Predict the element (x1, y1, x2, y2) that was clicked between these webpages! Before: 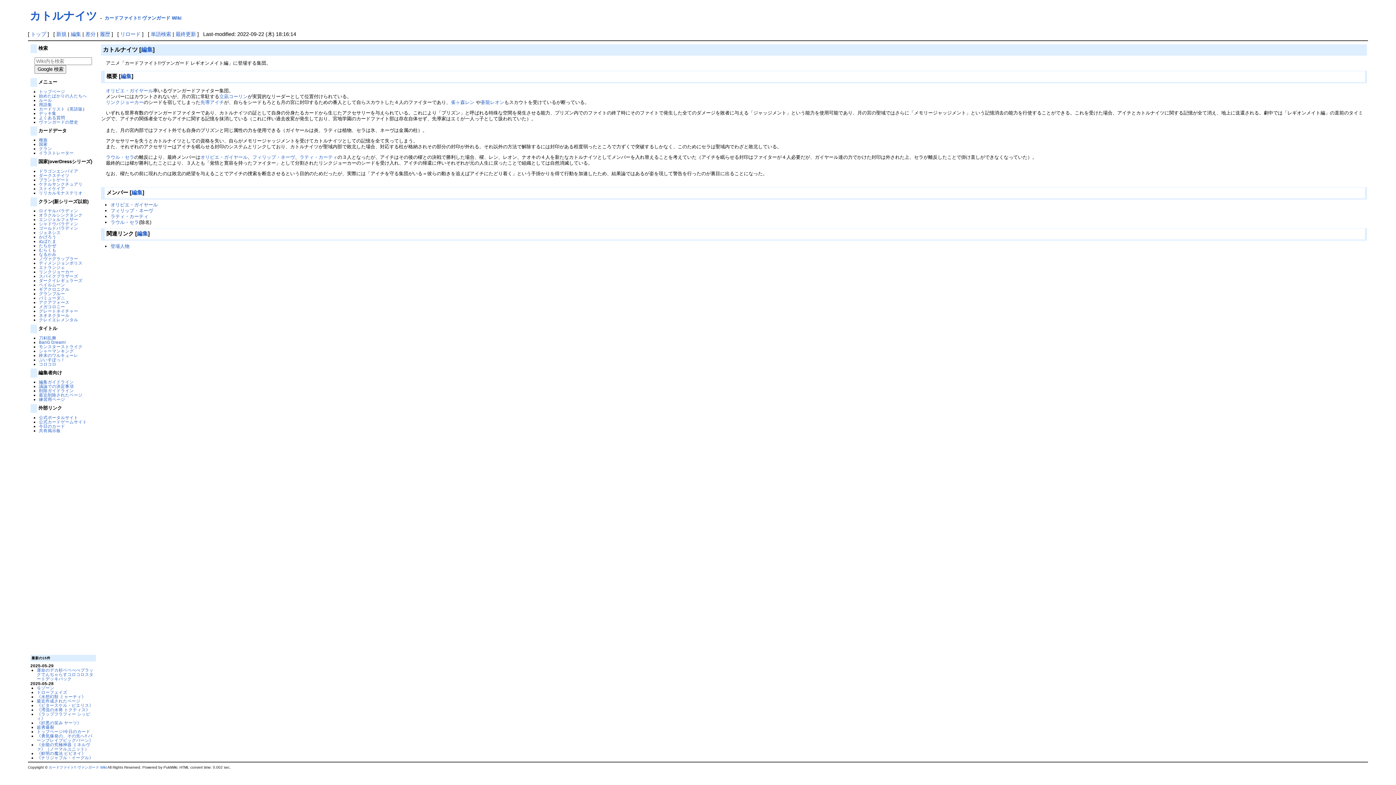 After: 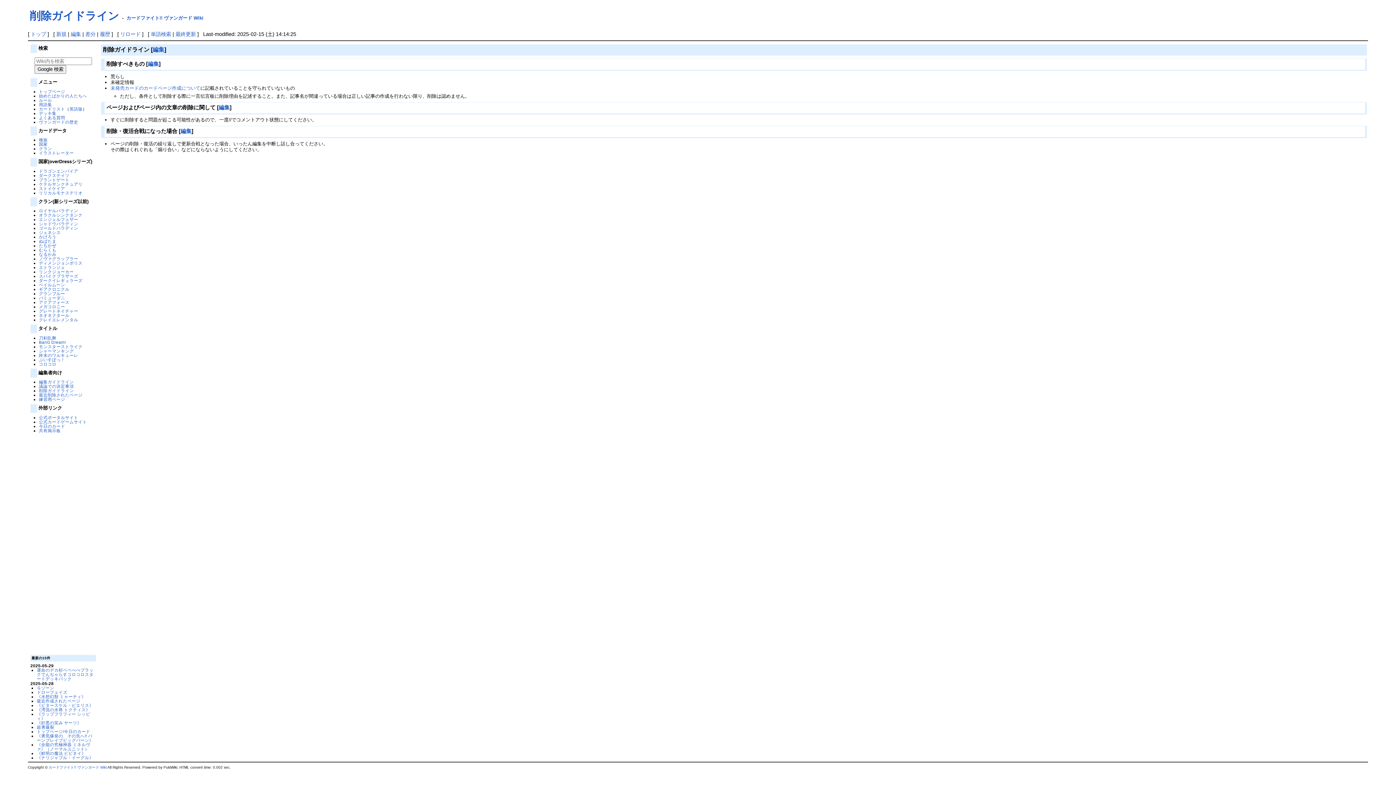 Action: label: 削除ガイドライン bbox: (38, 388, 73, 393)